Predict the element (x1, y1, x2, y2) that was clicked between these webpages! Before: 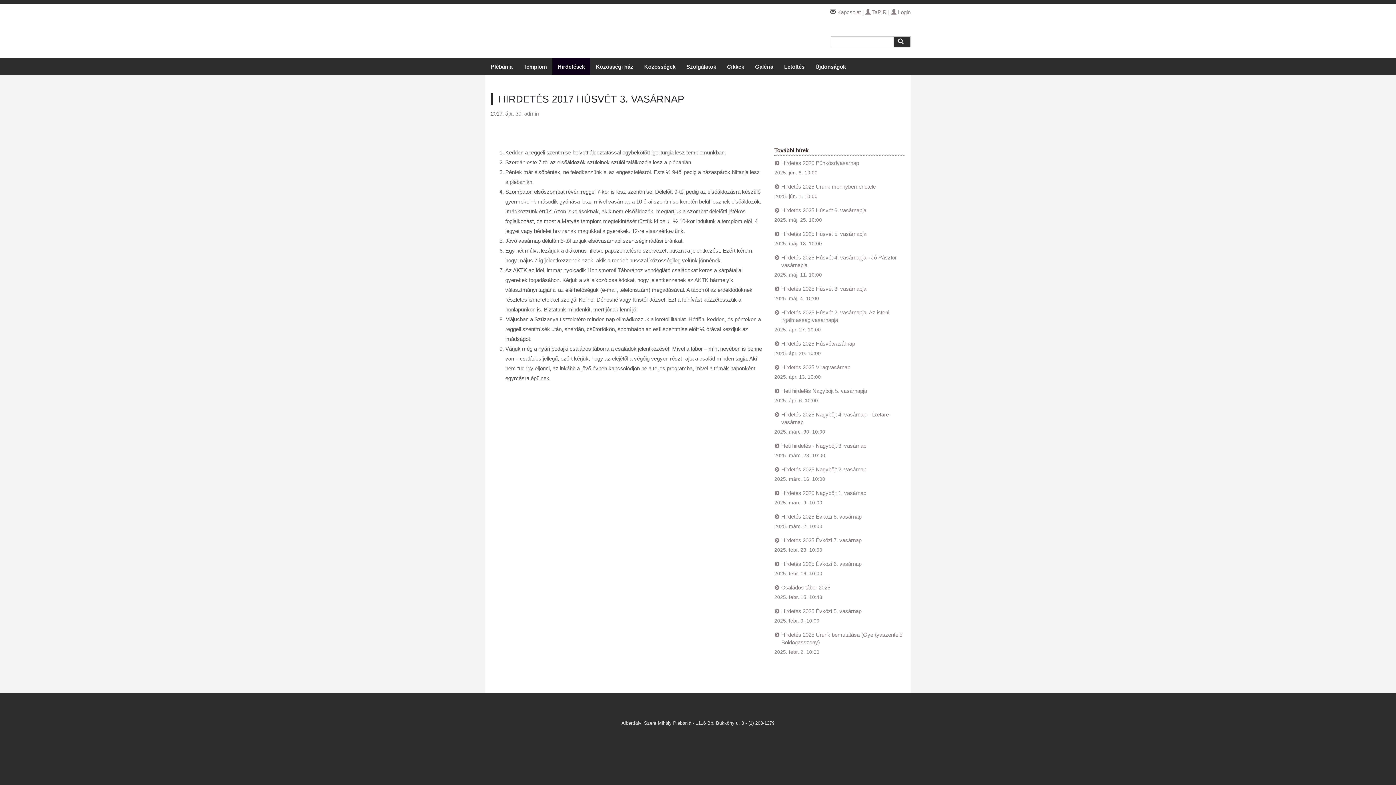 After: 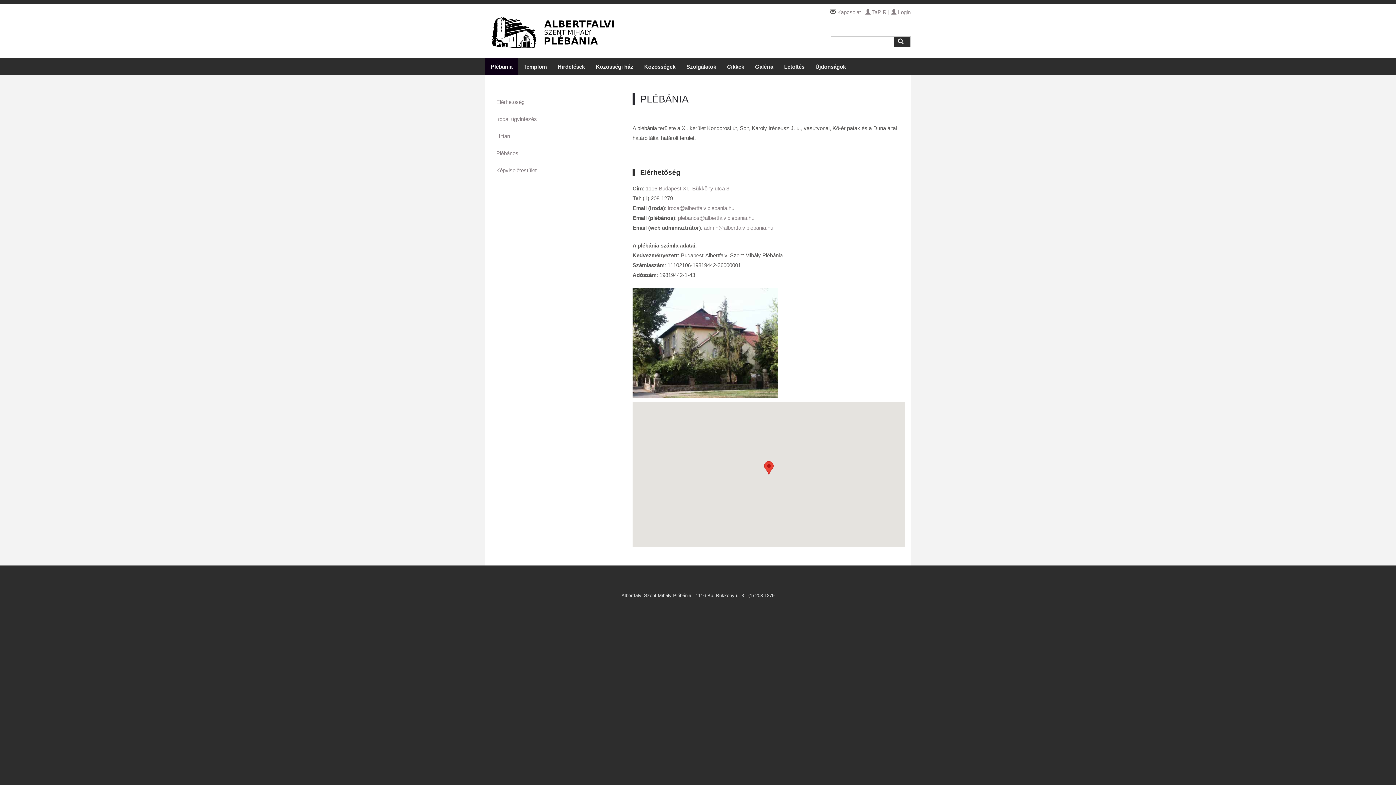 Action: label: Plébánia bbox: (485, 58, 518, 75)